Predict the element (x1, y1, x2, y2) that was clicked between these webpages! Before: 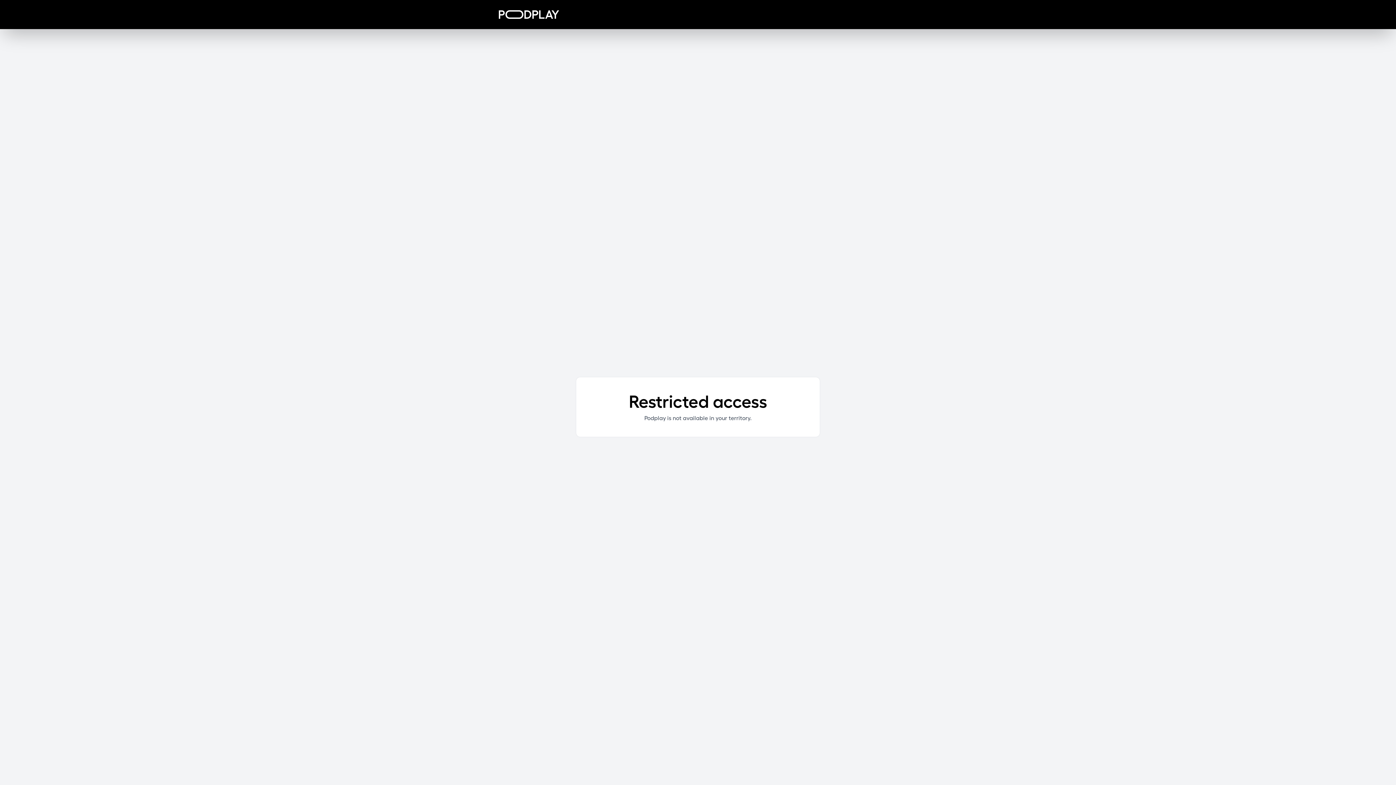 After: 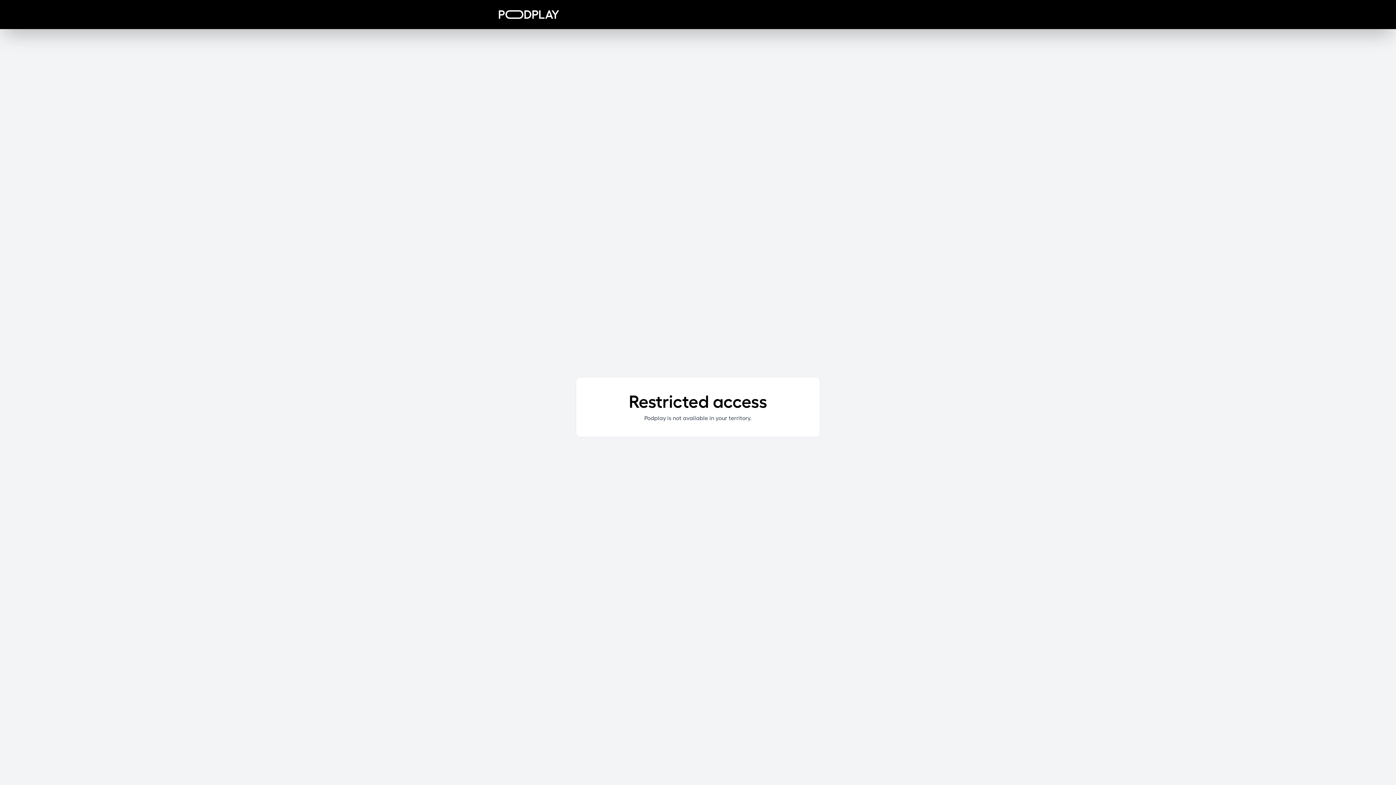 Action: bbox: (498, 10, 559, 18)